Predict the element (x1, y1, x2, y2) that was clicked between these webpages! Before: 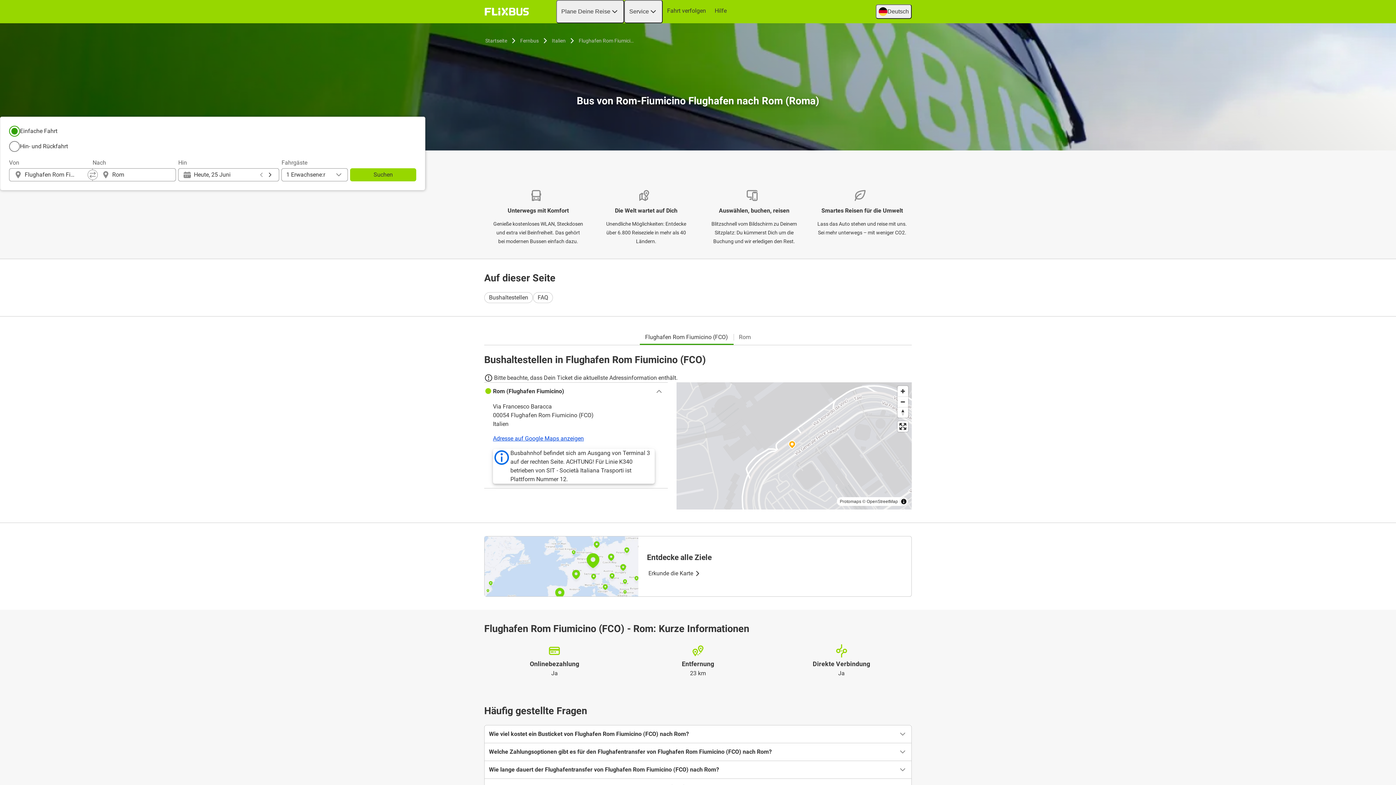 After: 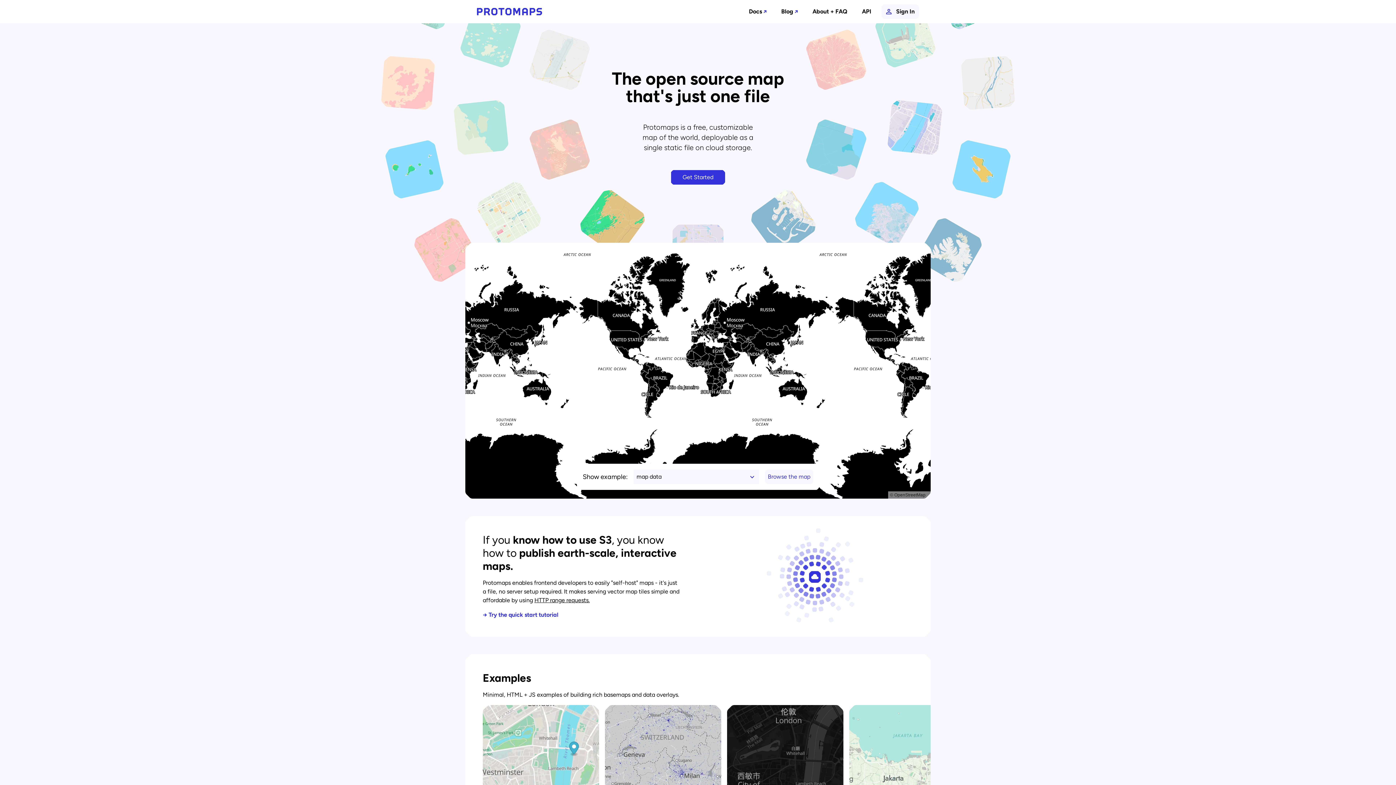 Action: bbox: (840, 499, 861, 504) label: Protomaps